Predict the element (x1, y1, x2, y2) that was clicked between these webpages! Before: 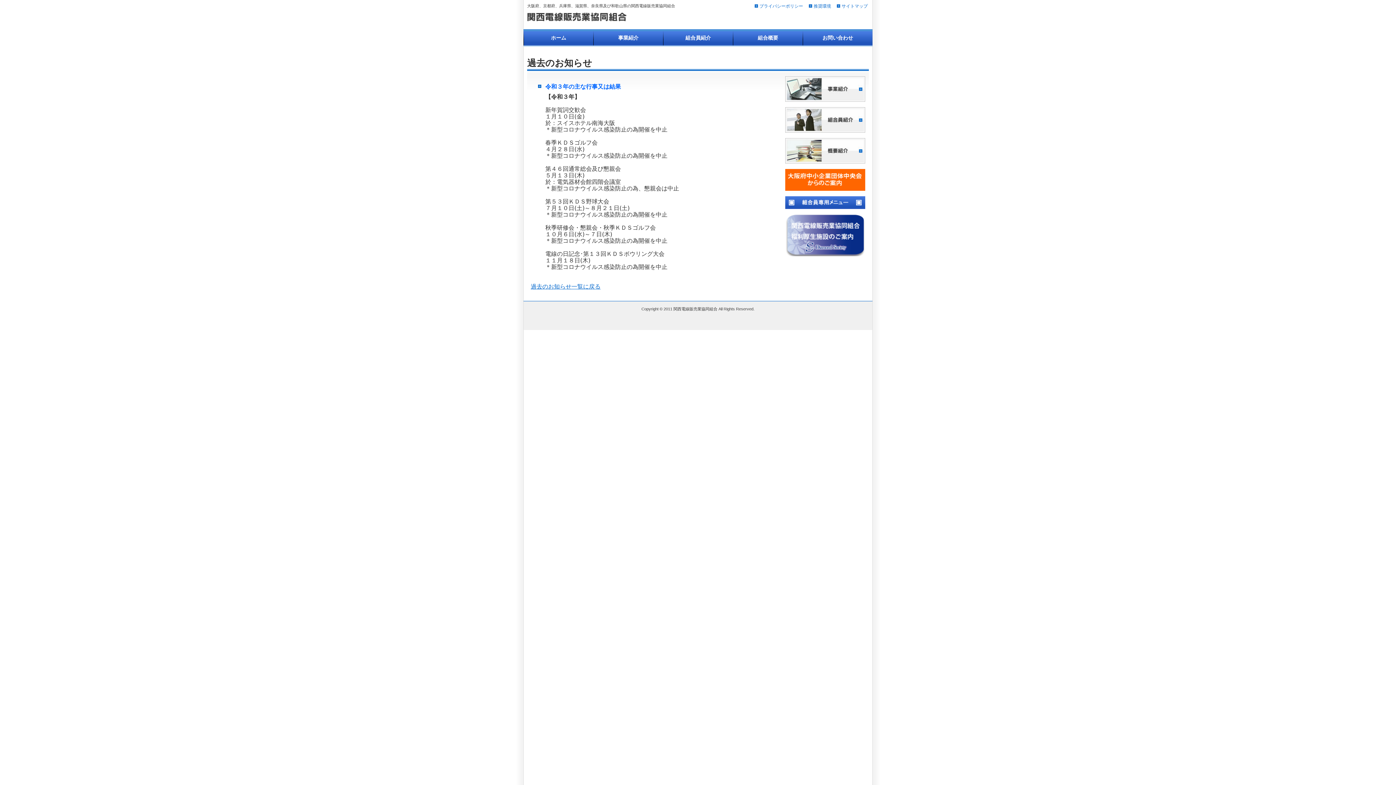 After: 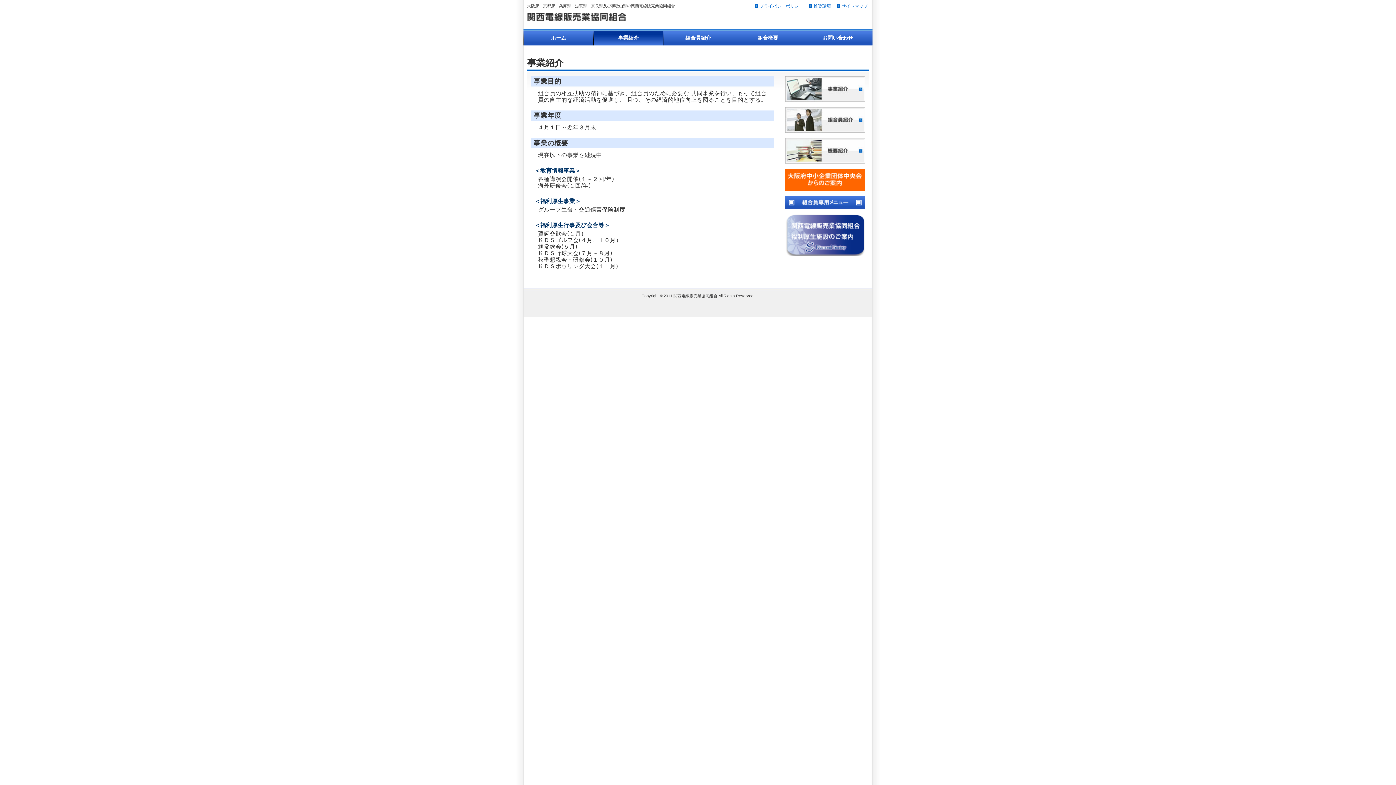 Action: bbox: (593, 29, 663, 46) label: 事業紹介